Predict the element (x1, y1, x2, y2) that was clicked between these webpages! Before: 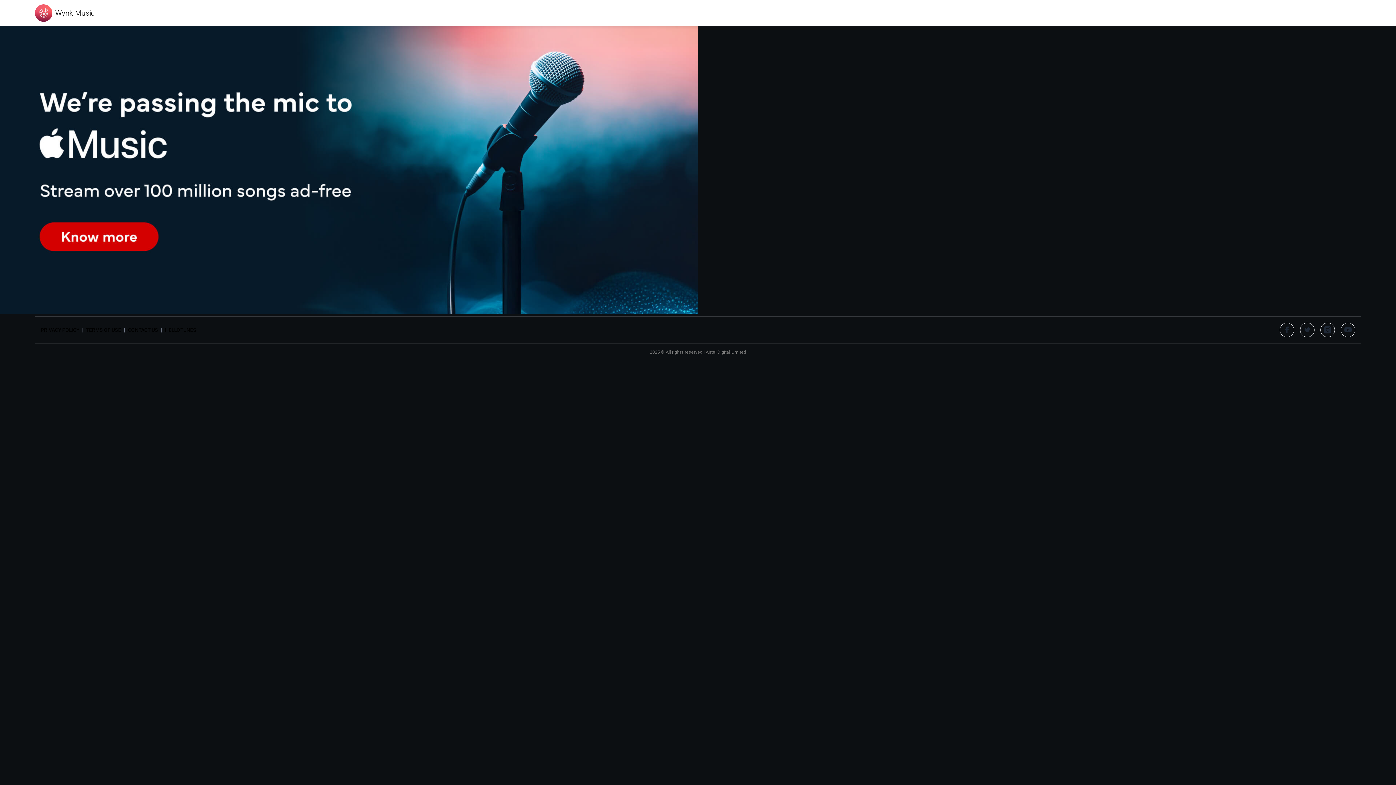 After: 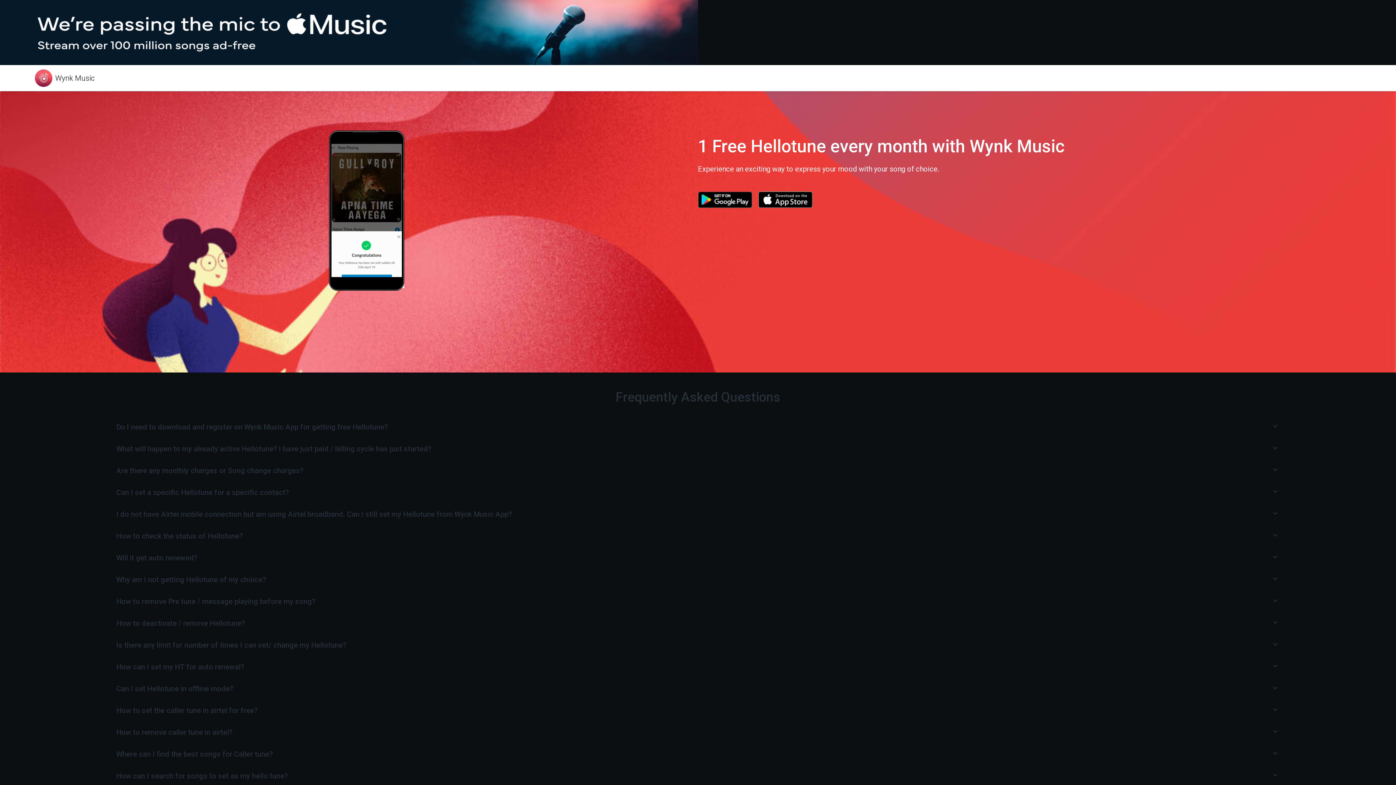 Action: bbox: (165, 326, 196, 333) label: HELLOTUNES